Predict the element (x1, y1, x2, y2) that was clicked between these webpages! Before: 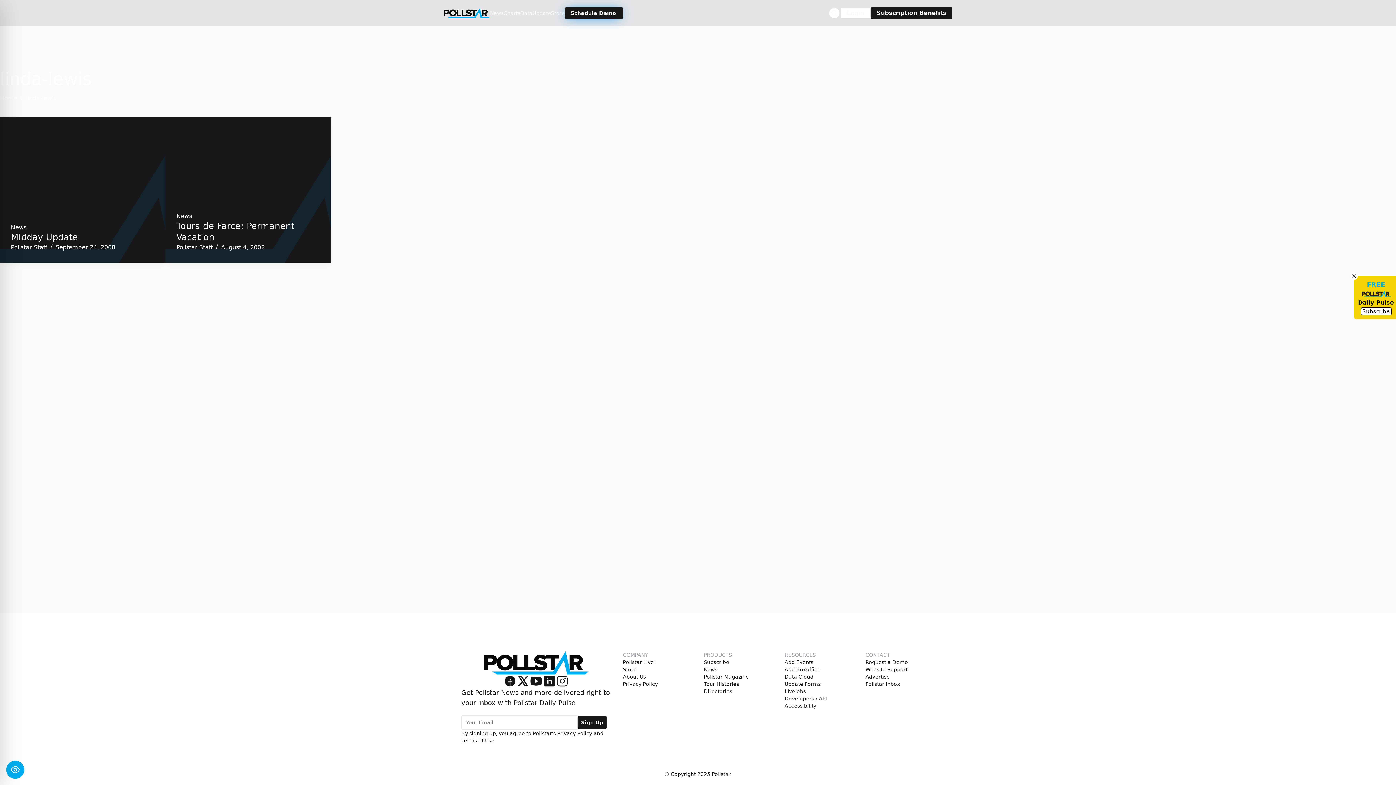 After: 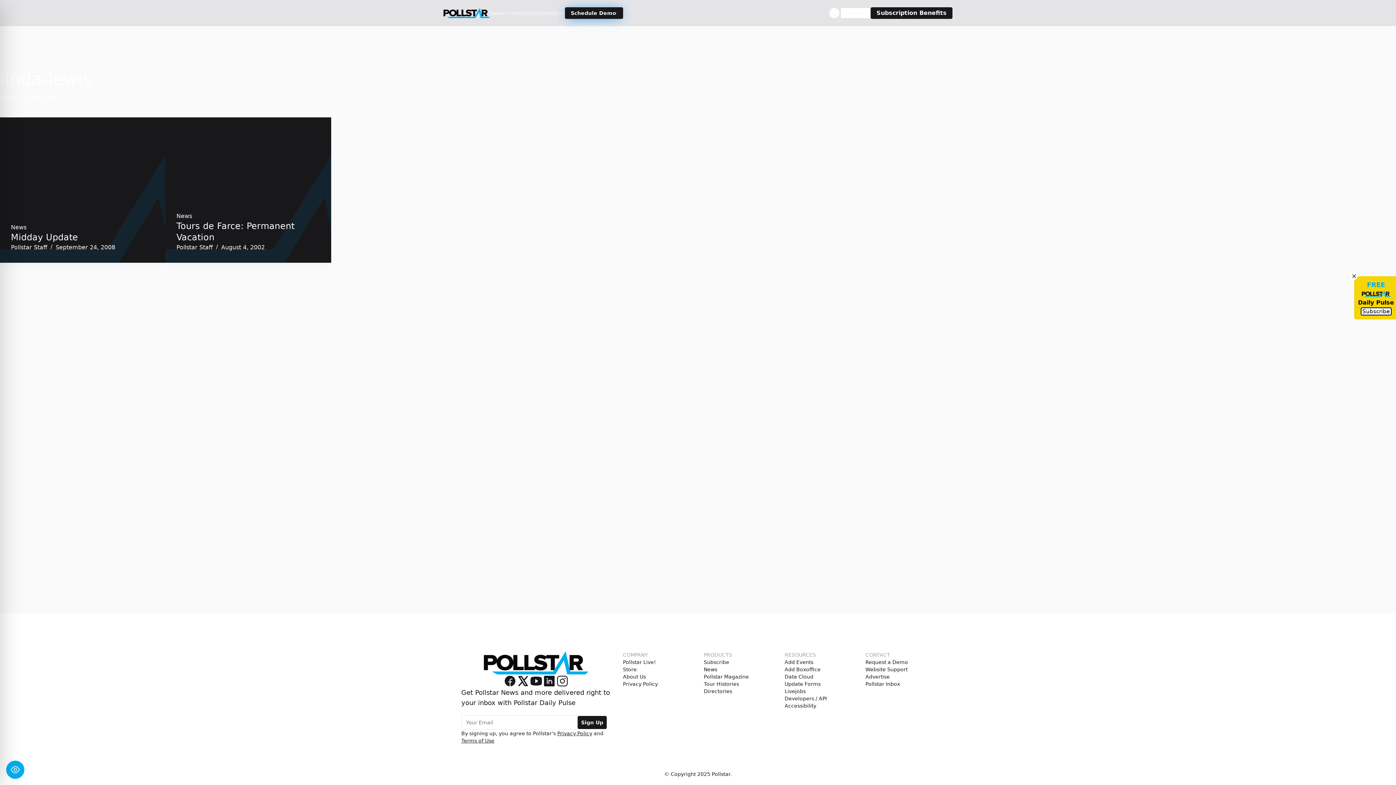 Action: bbox: (484, 651, 588, 674)